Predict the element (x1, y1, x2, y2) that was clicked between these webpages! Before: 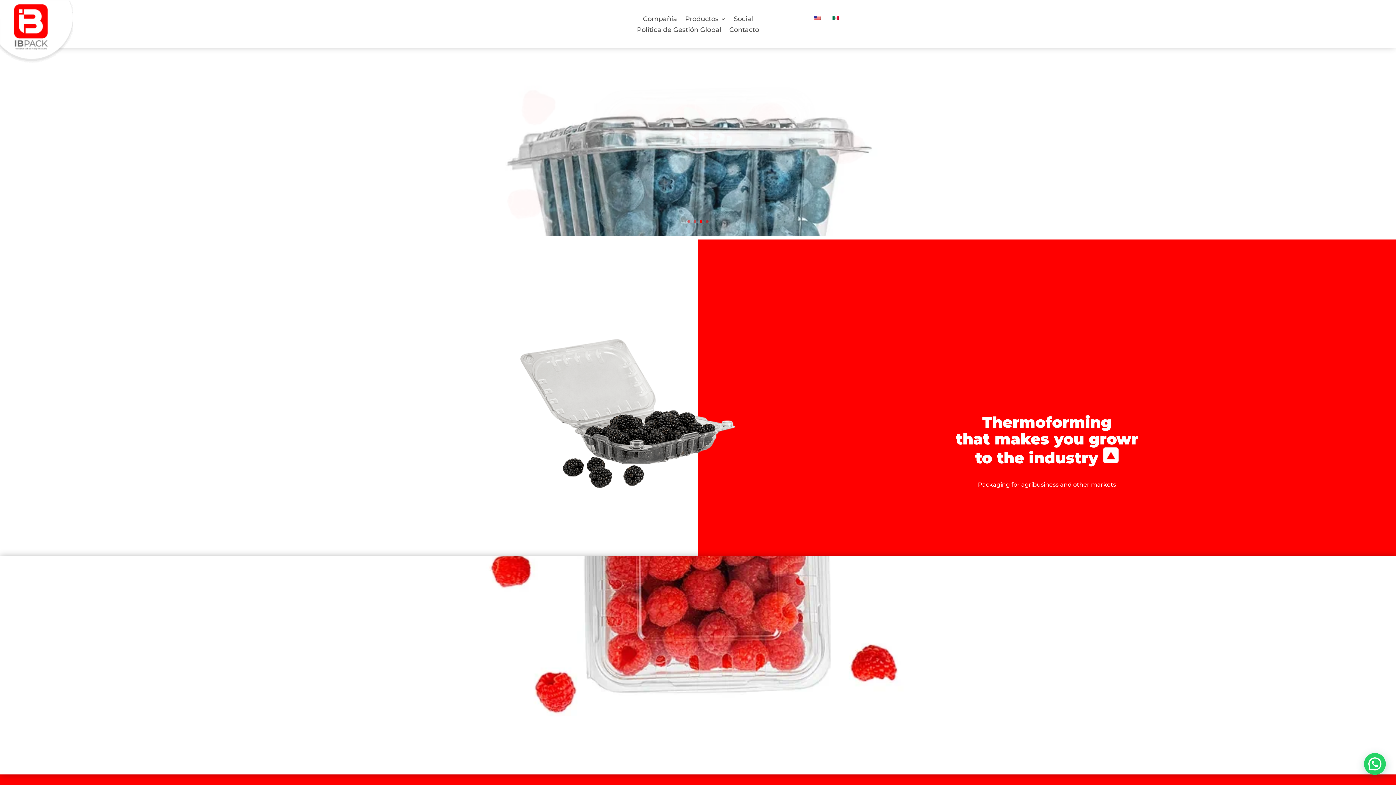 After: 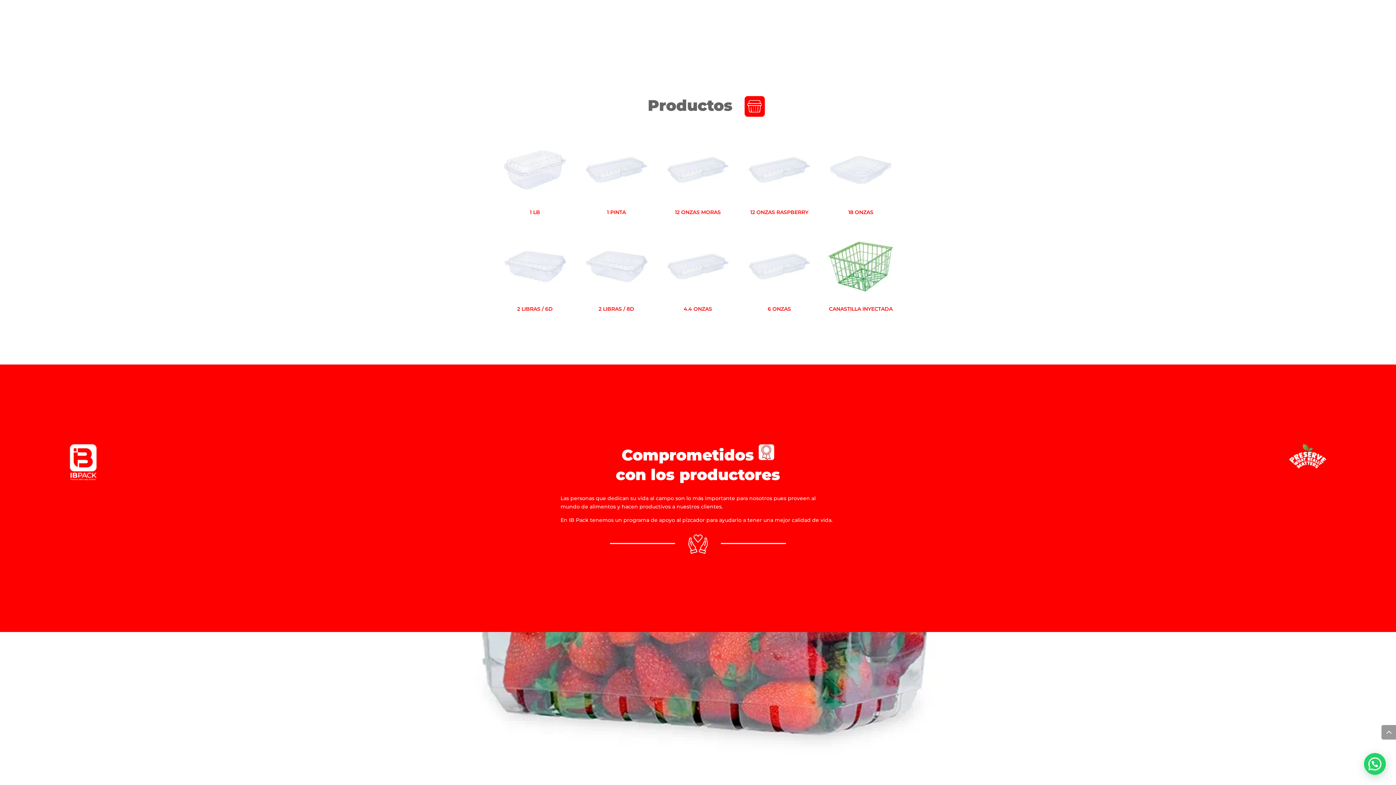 Action: label: Productos bbox: (685, 16, 725, 24)